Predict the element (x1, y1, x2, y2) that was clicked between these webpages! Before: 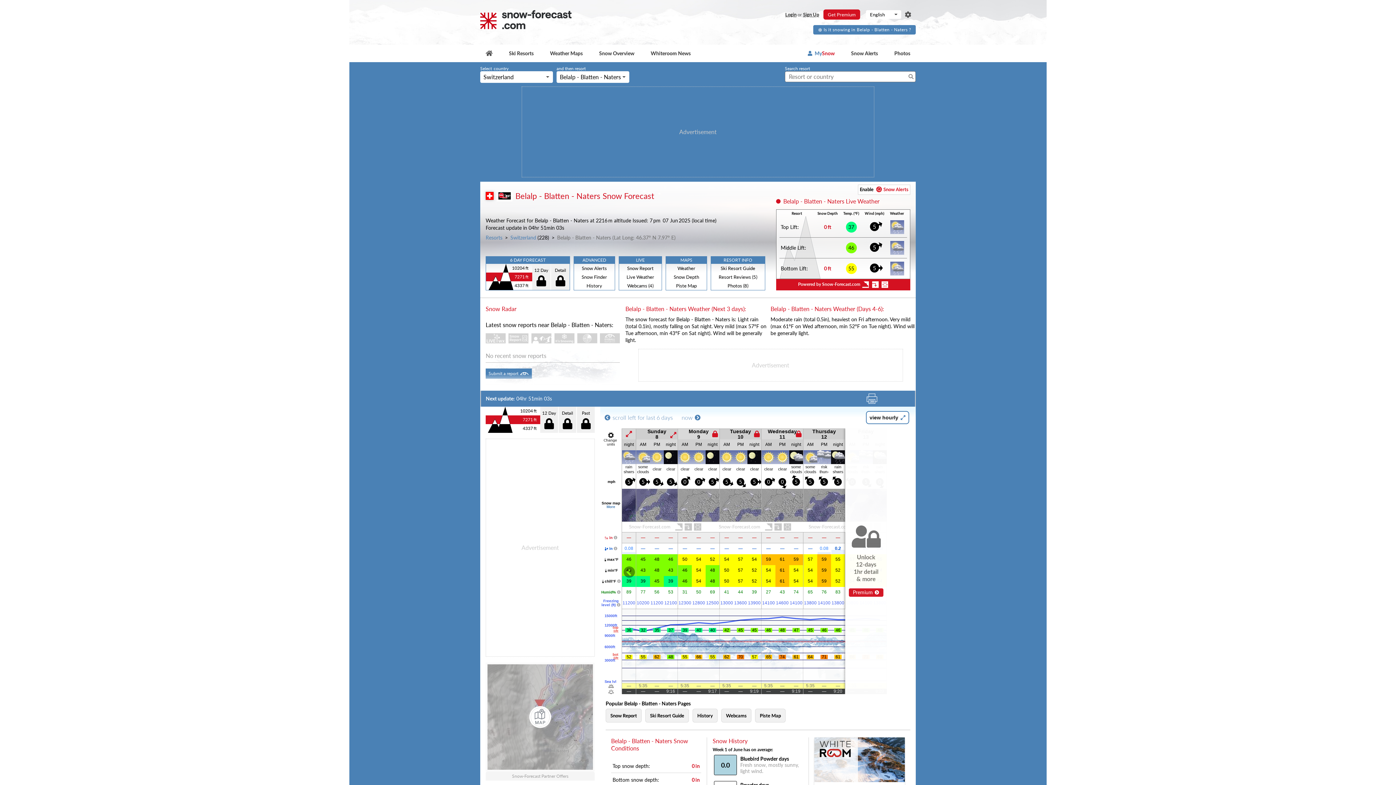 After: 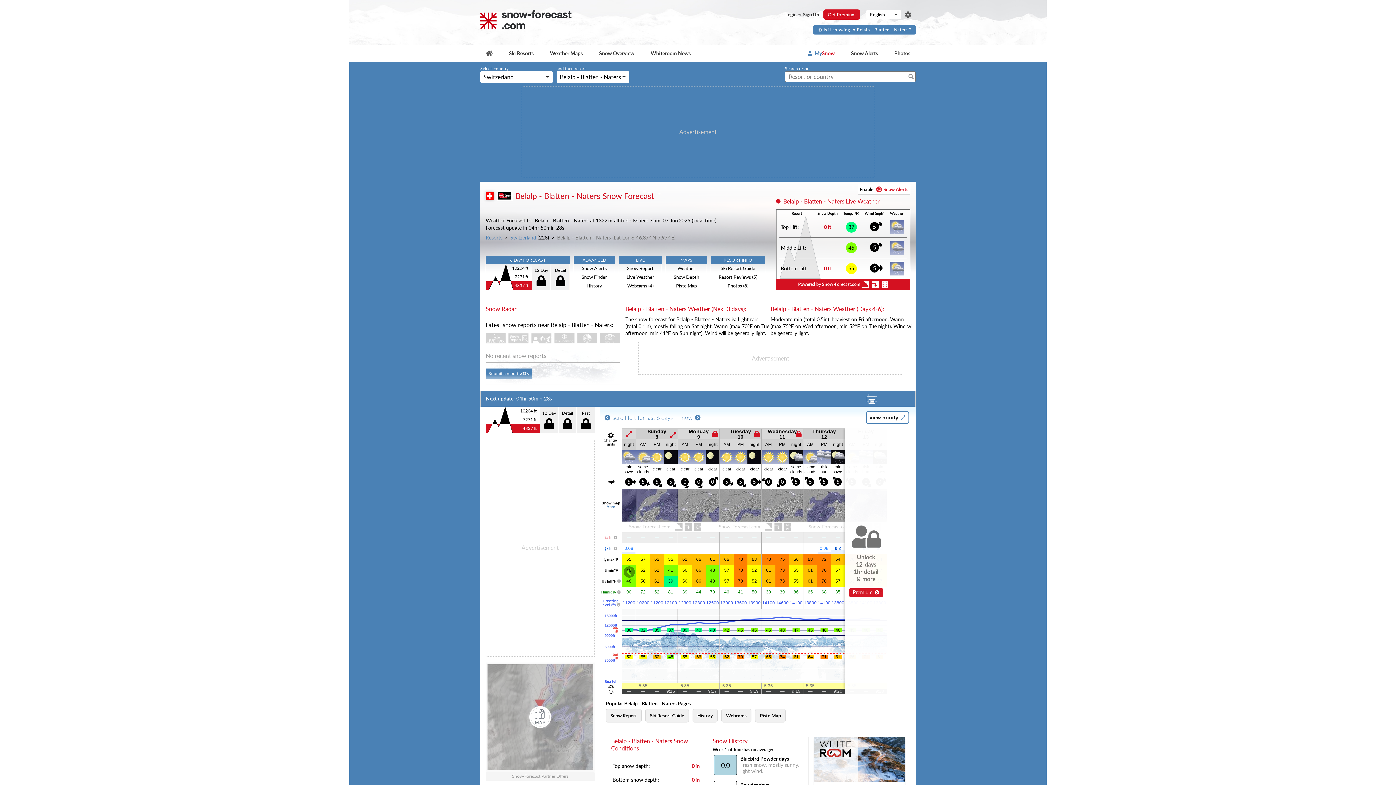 Action: bbox: (485, 424, 540, 432) label: 4337 ft